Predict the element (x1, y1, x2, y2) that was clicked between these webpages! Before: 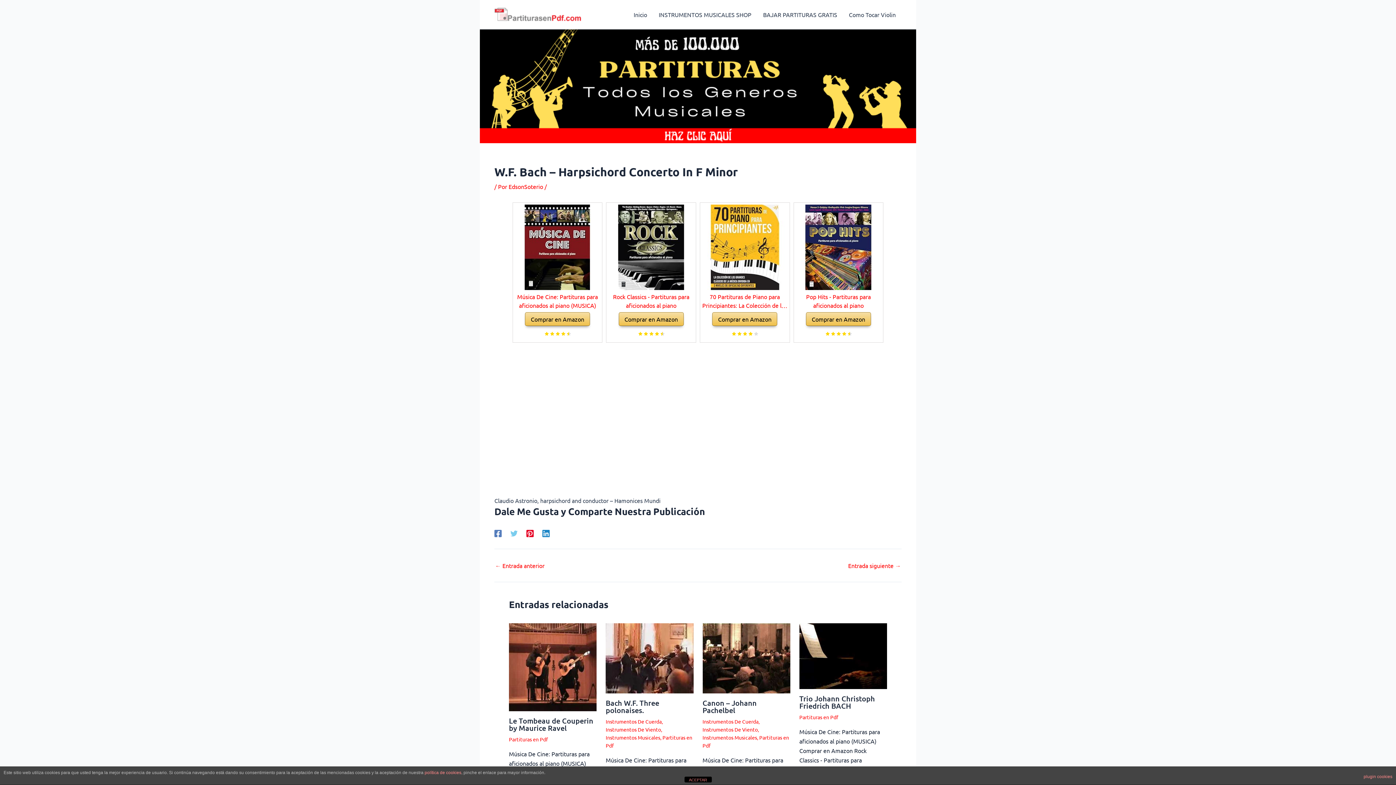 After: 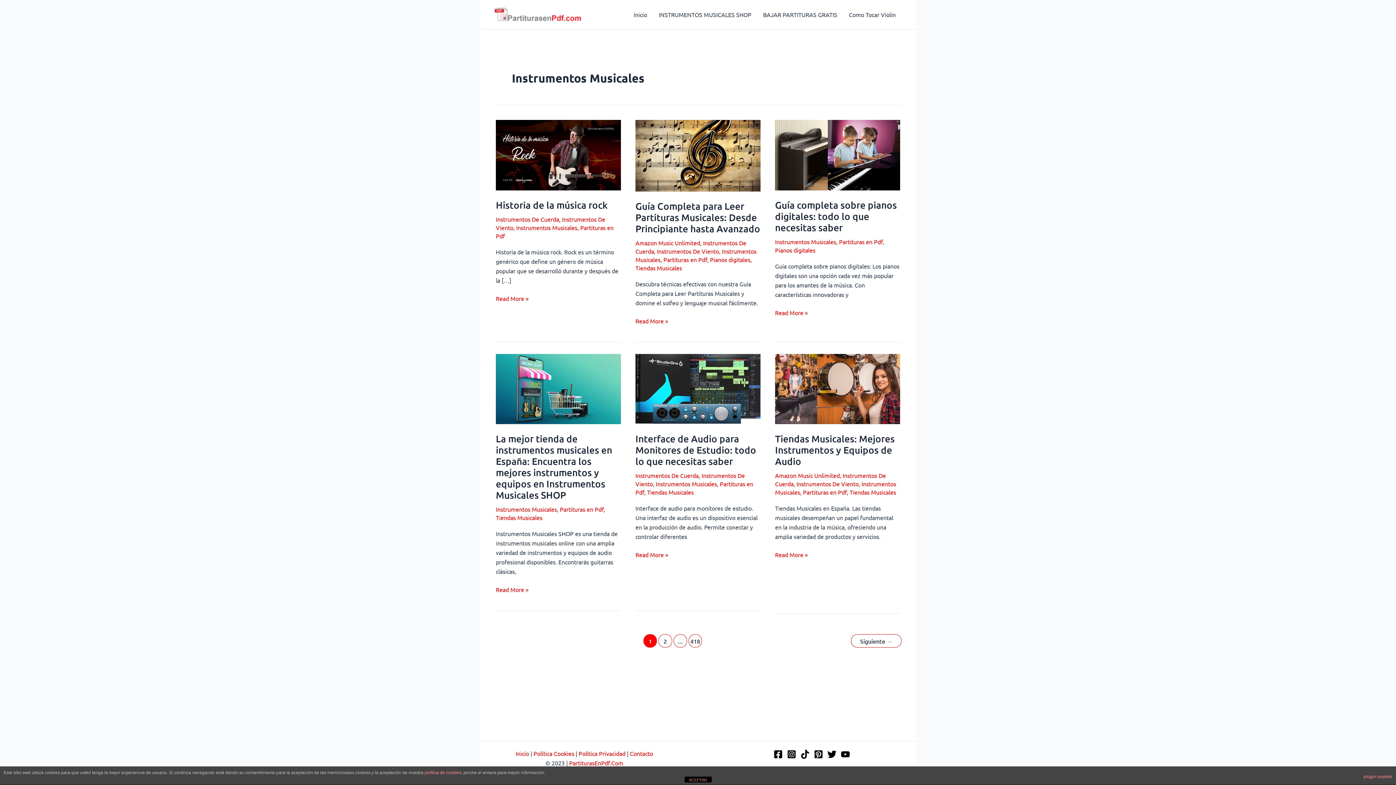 Action: label: Instrumentos Musicales bbox: (702, 734, 757, 741)